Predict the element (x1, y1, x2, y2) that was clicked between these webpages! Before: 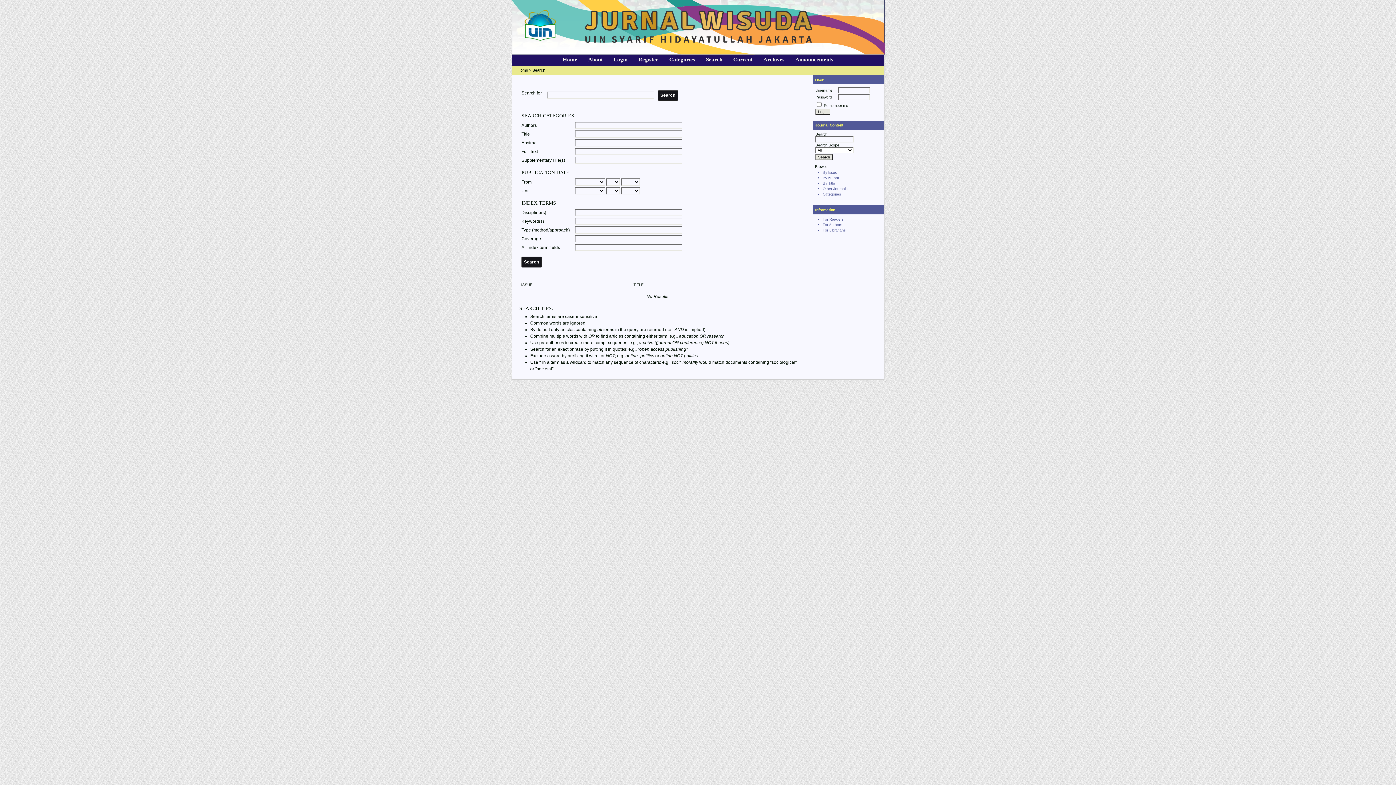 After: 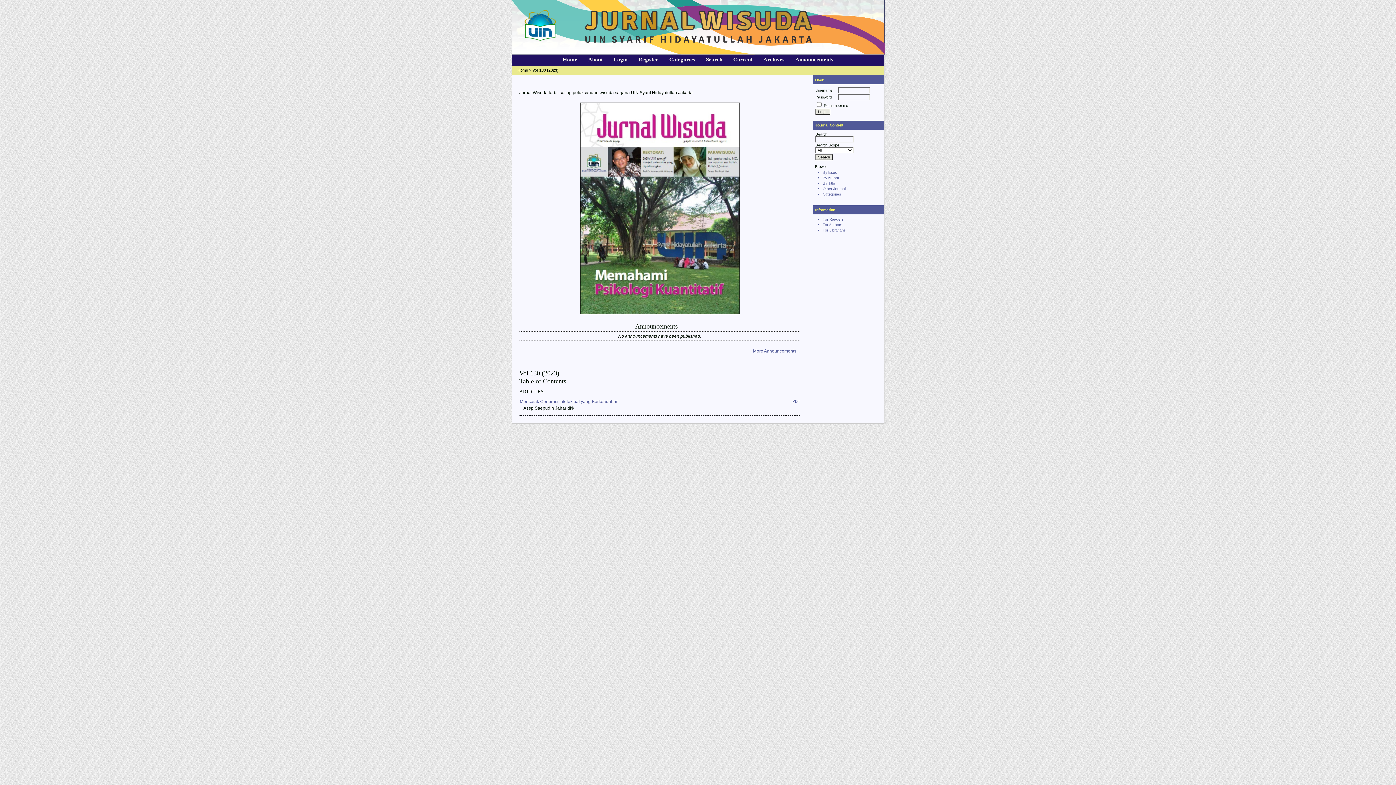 Action: label: Home bbox: (517, 68, 528, 72)